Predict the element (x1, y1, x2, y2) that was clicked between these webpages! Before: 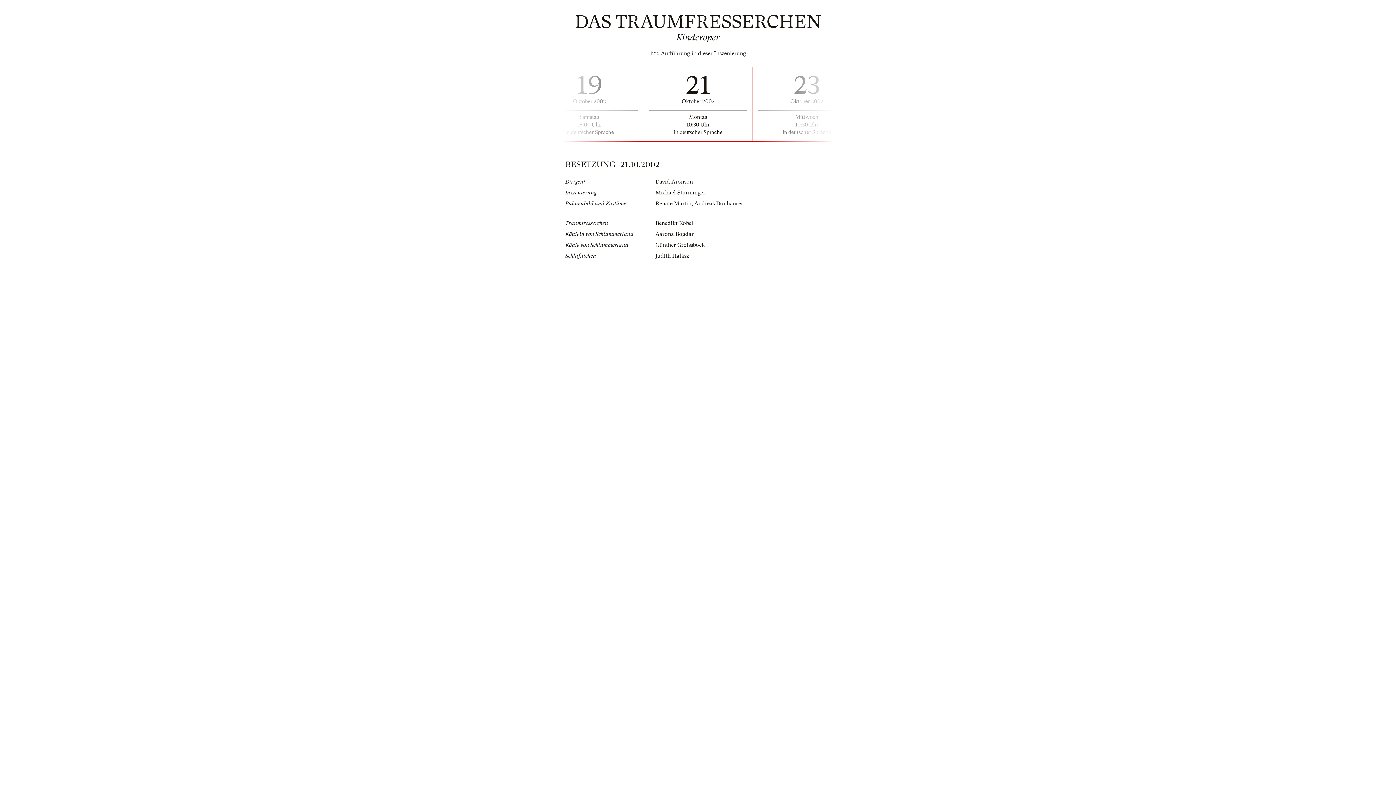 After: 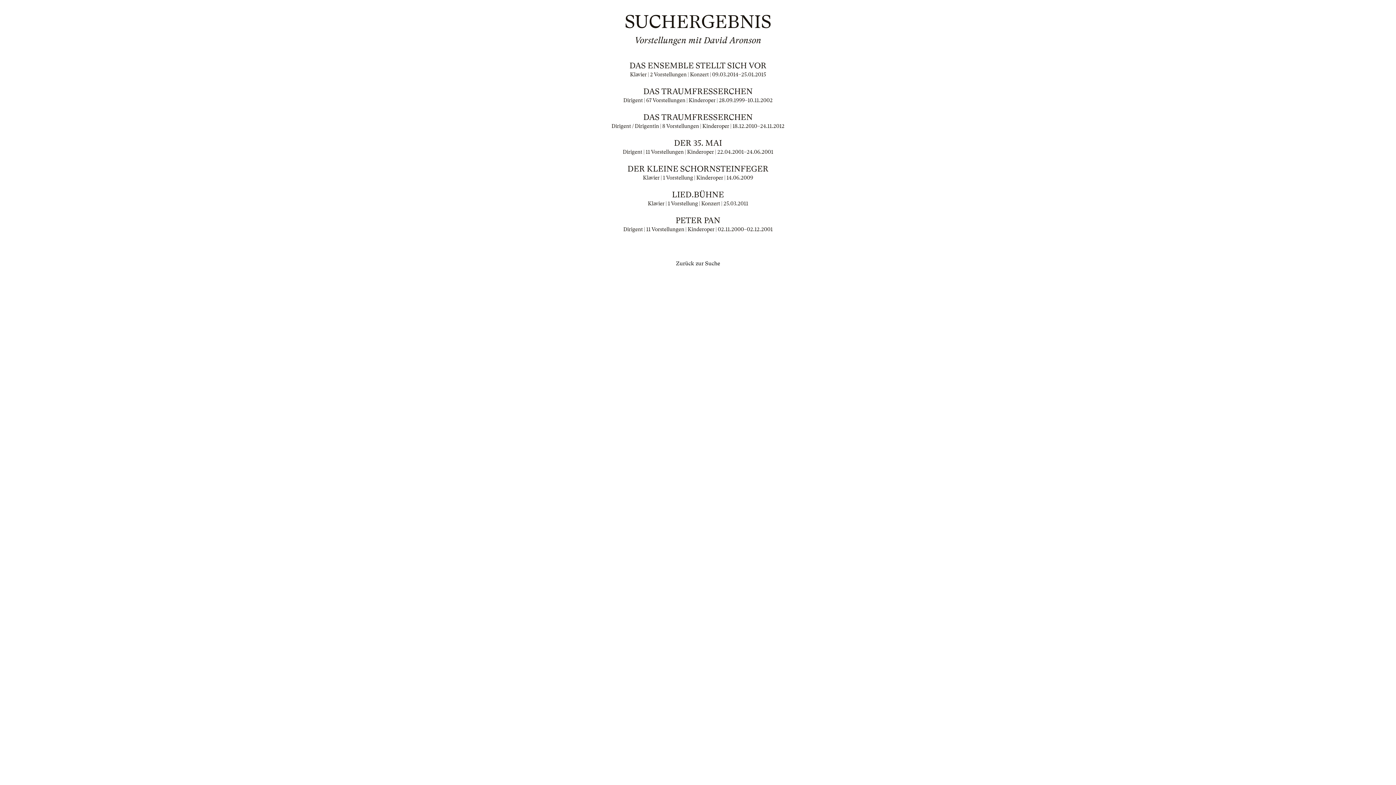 Action: bbox: (655, 178, 693, 185) label: David Aronson